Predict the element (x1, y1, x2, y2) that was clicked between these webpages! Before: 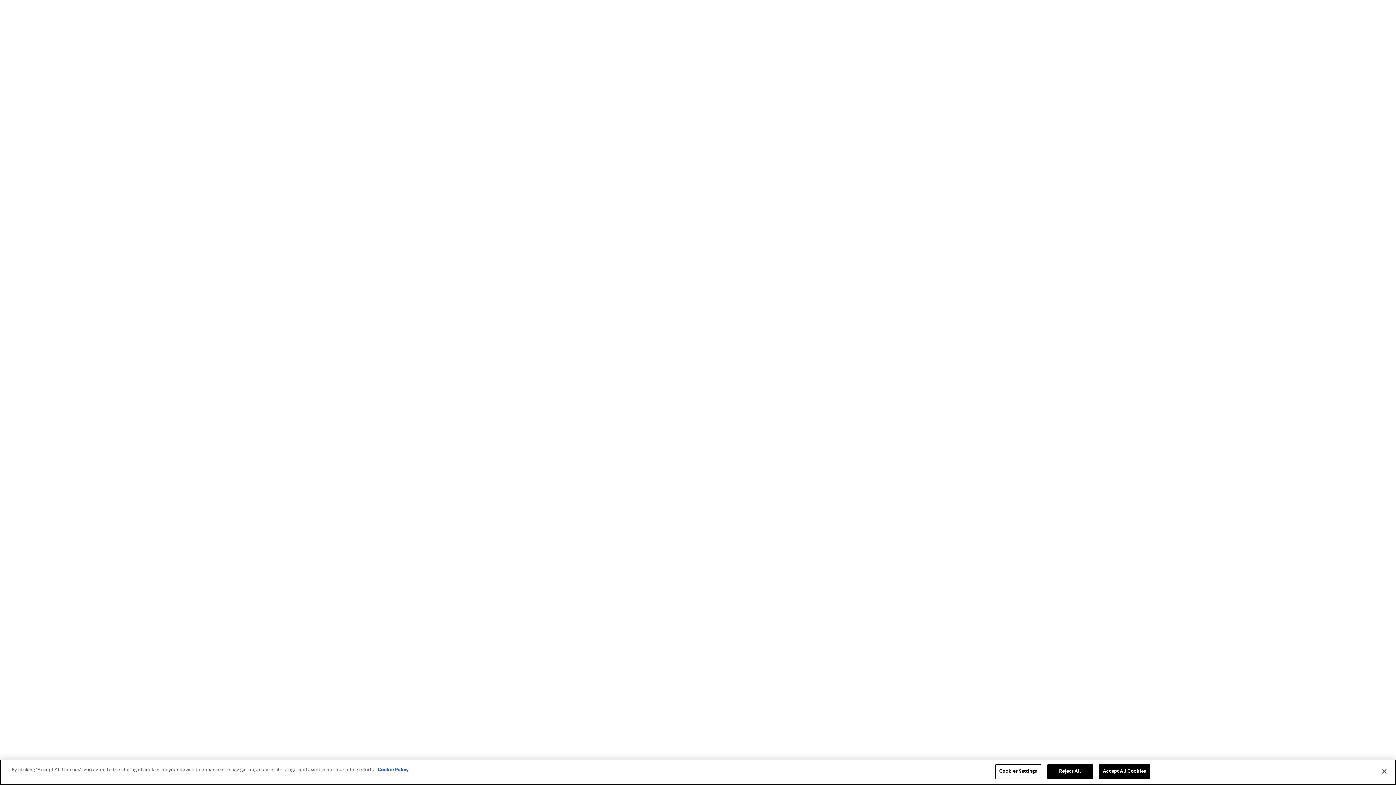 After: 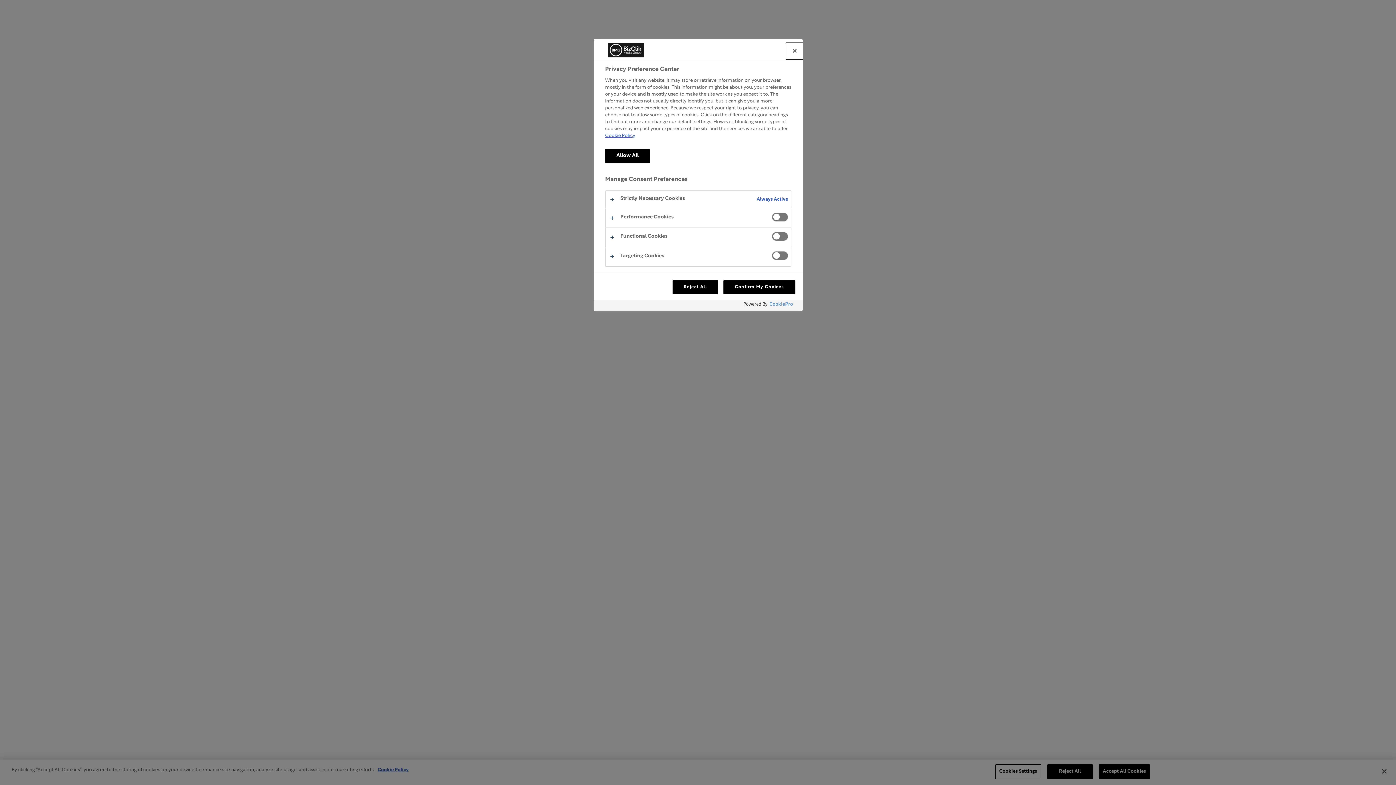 Action: bbox: (995, 764, 1041, 779) label: Cookies Settings